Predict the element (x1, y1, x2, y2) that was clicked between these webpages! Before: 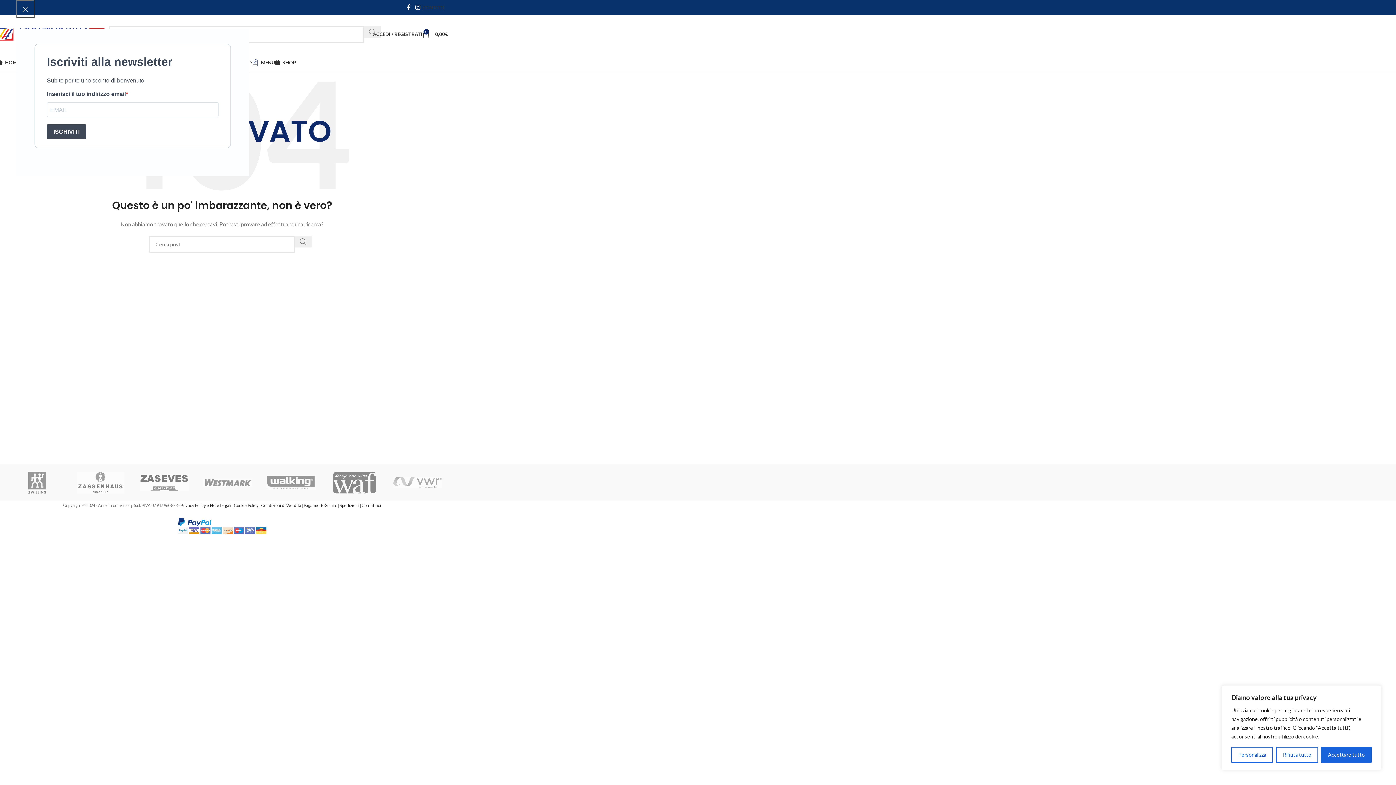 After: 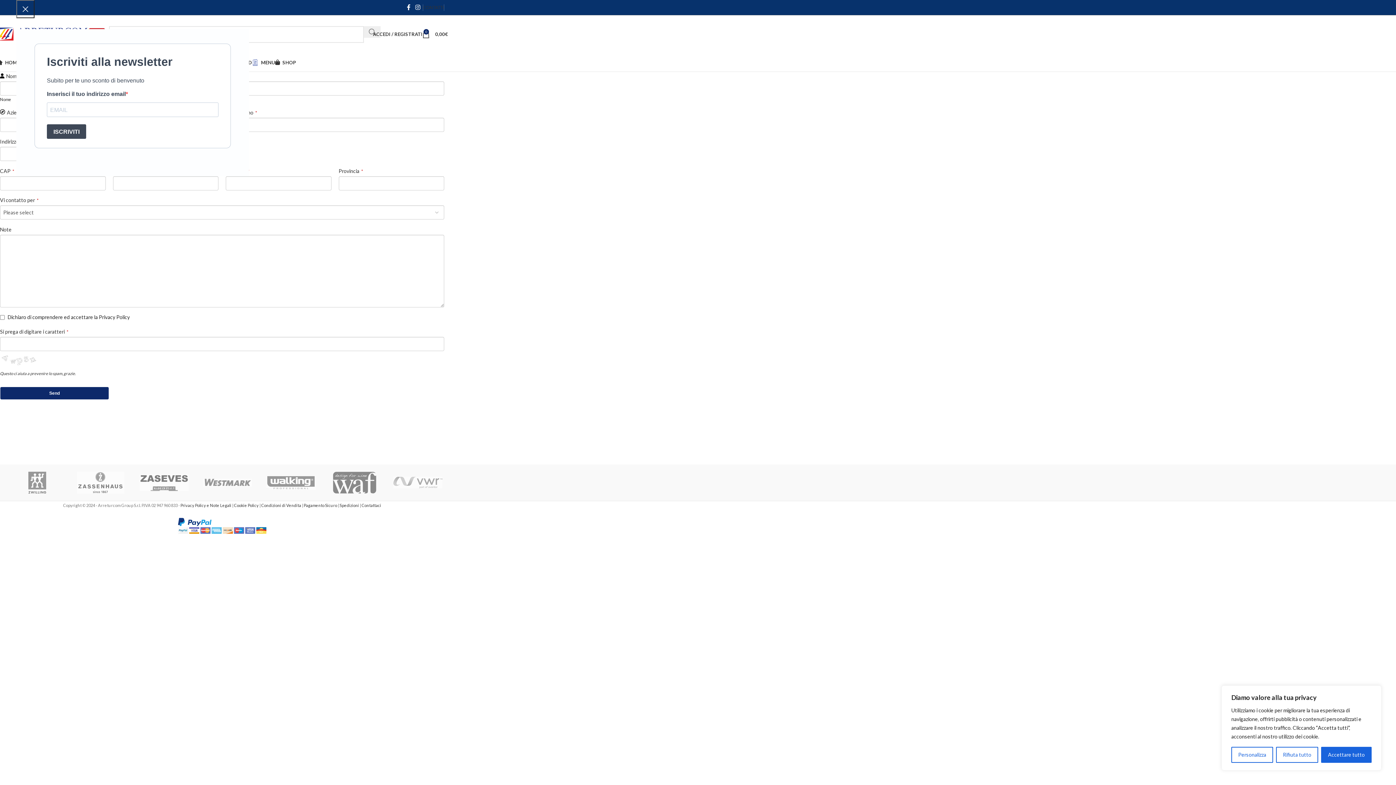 Action: label: CONTATTI bbox: (423, 0, 444, 14)